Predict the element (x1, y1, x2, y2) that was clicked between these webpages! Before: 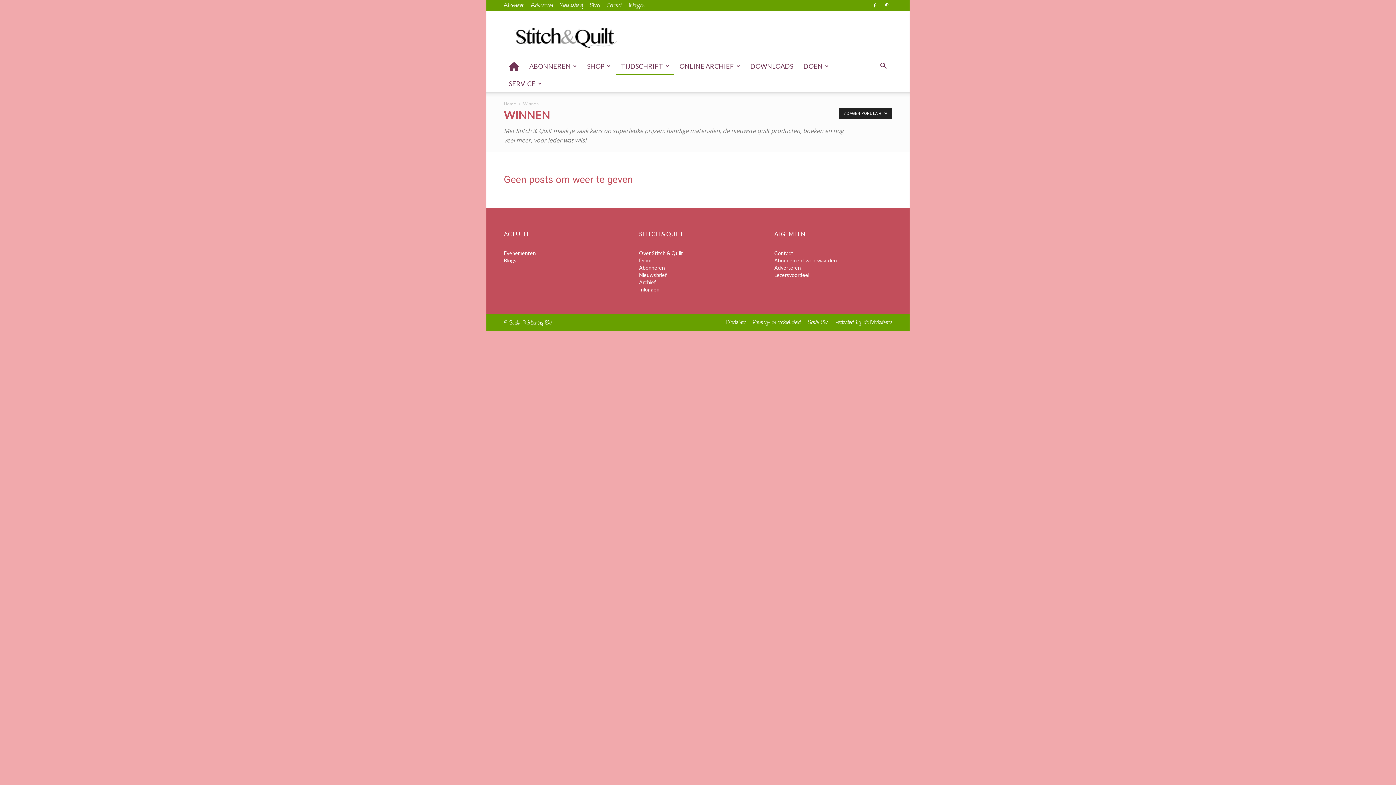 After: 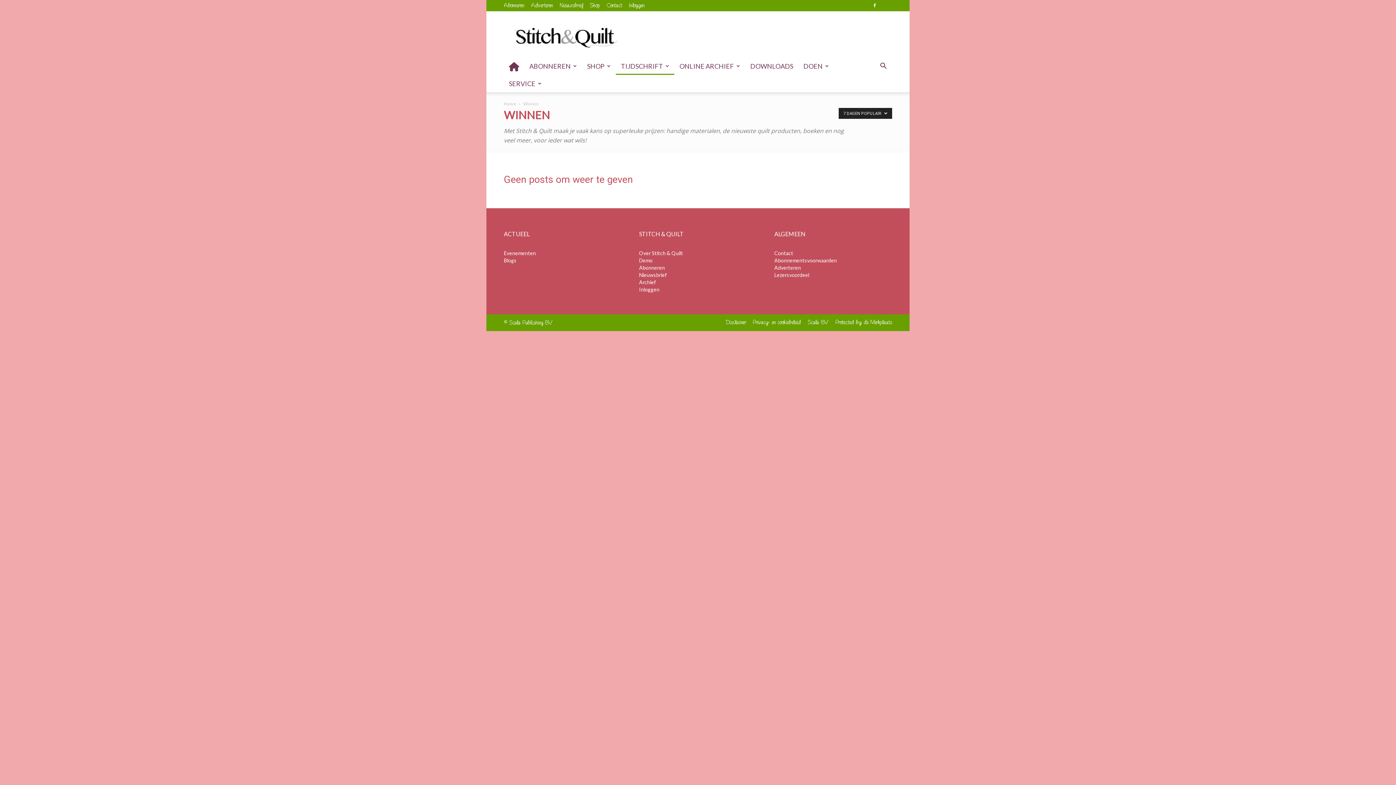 Action: bbox: (881, 0, 892, 10)